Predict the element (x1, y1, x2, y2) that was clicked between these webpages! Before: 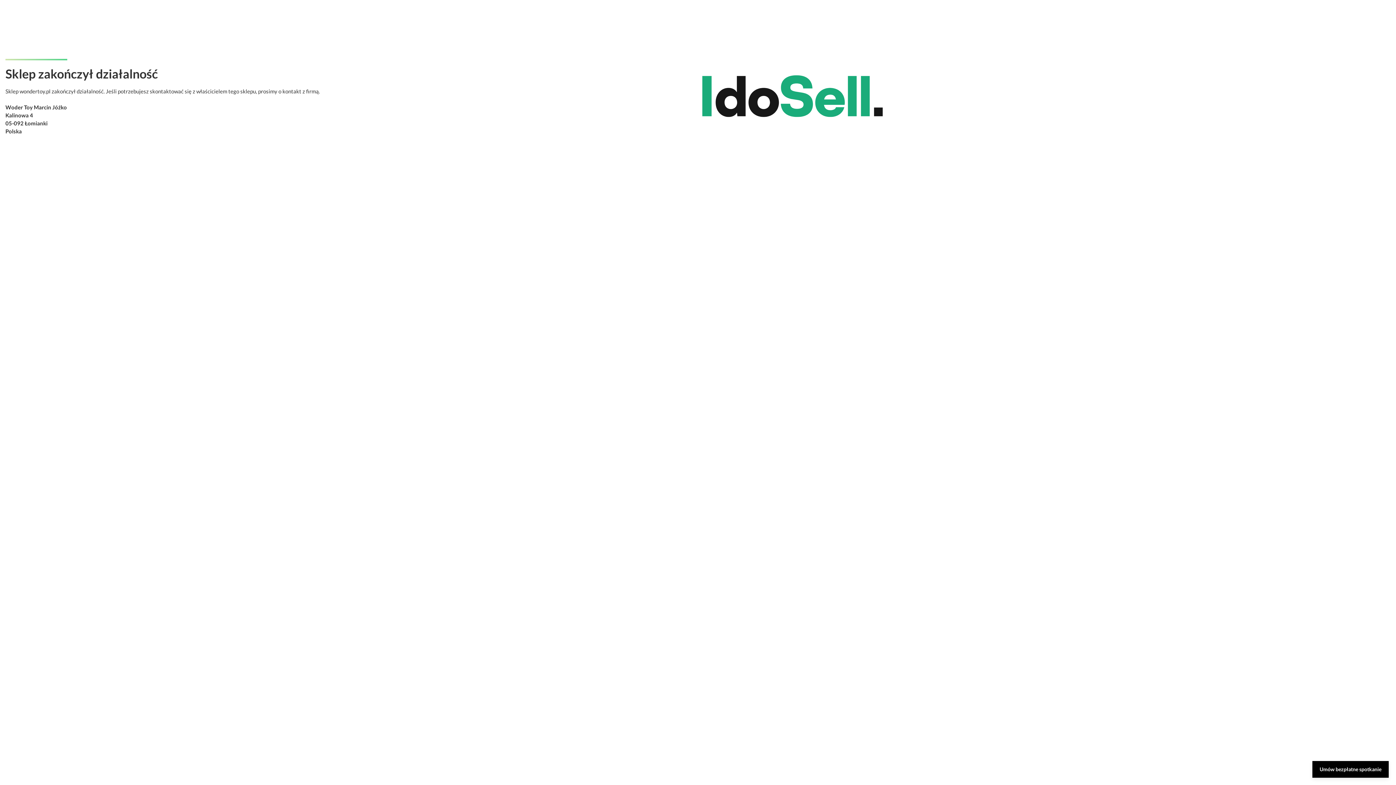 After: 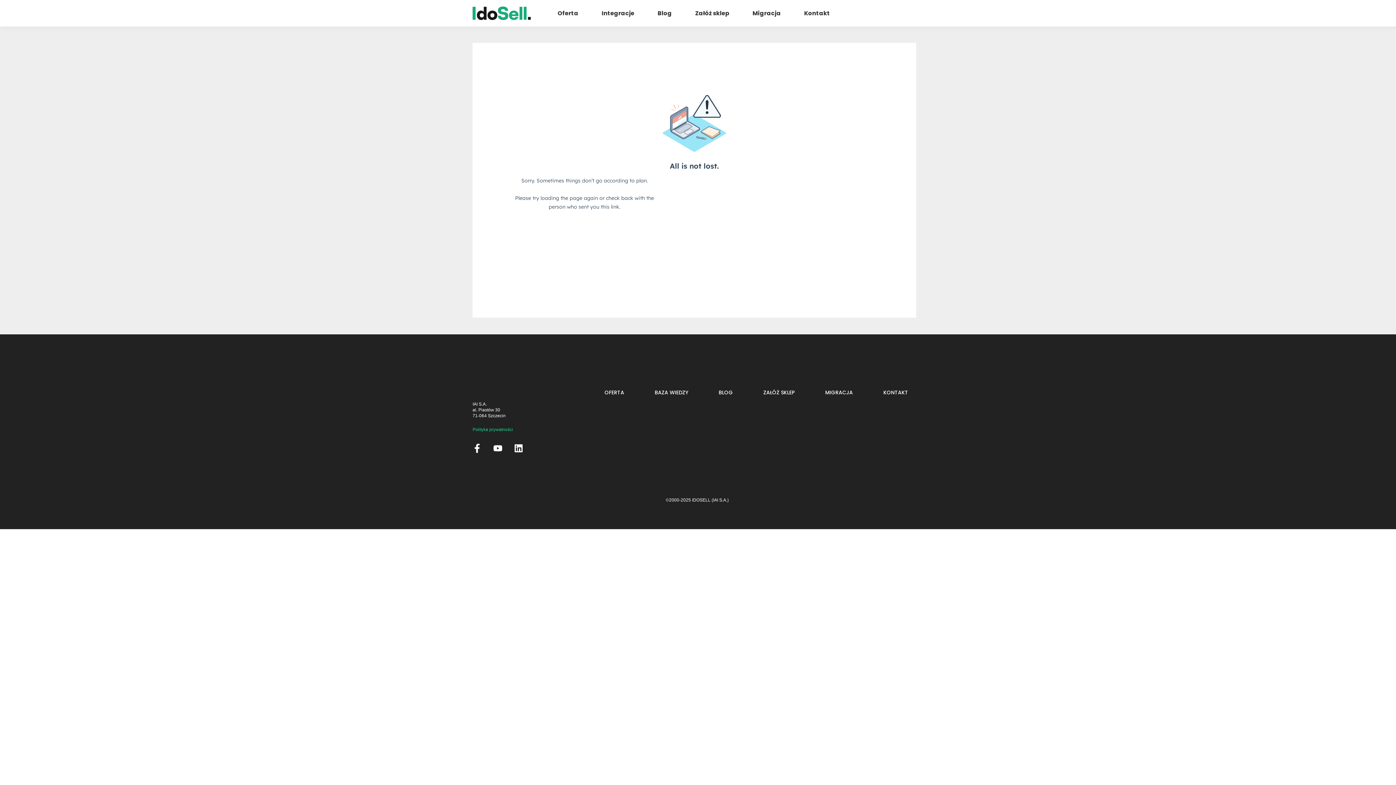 Action: bbox: (1312, 761, 1389, 778) label: Umów bezpłatne spotkanie